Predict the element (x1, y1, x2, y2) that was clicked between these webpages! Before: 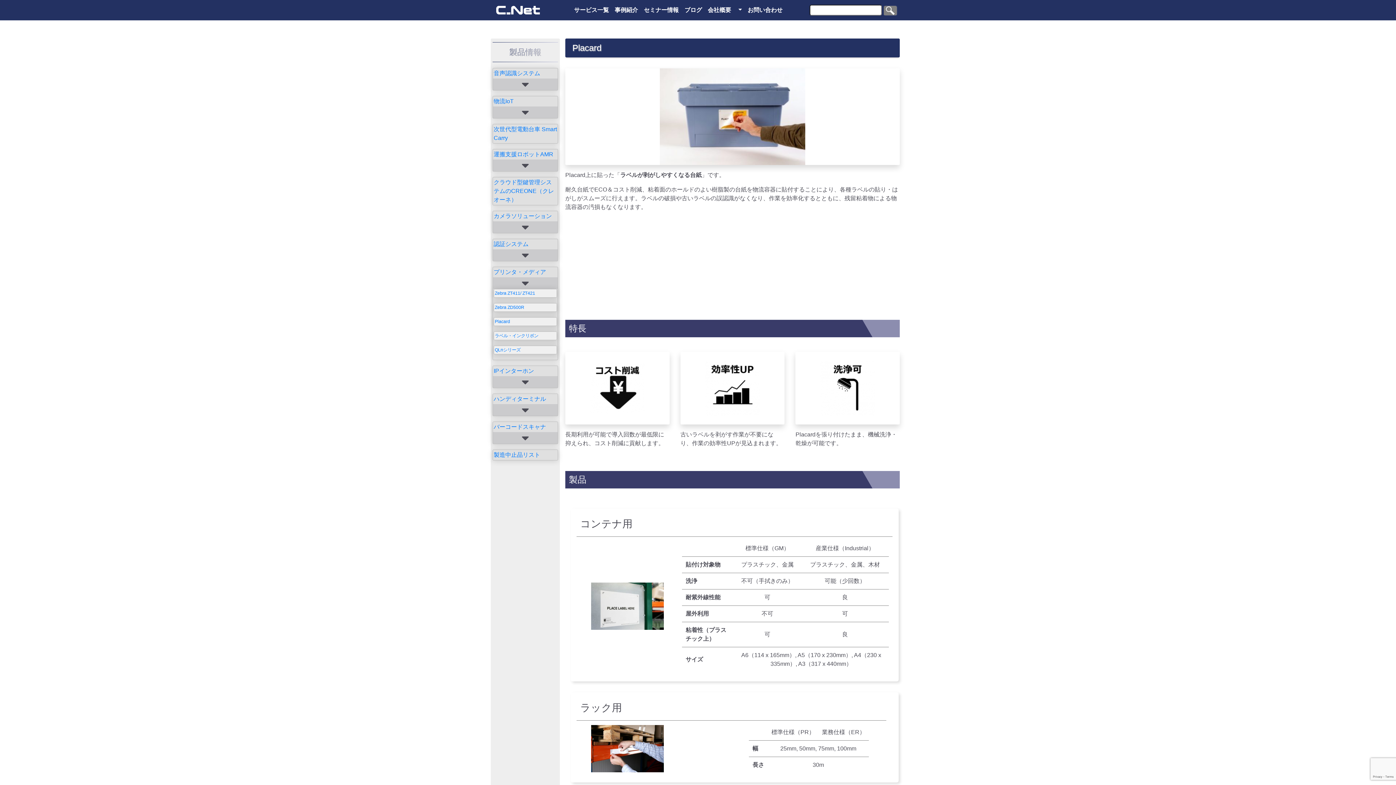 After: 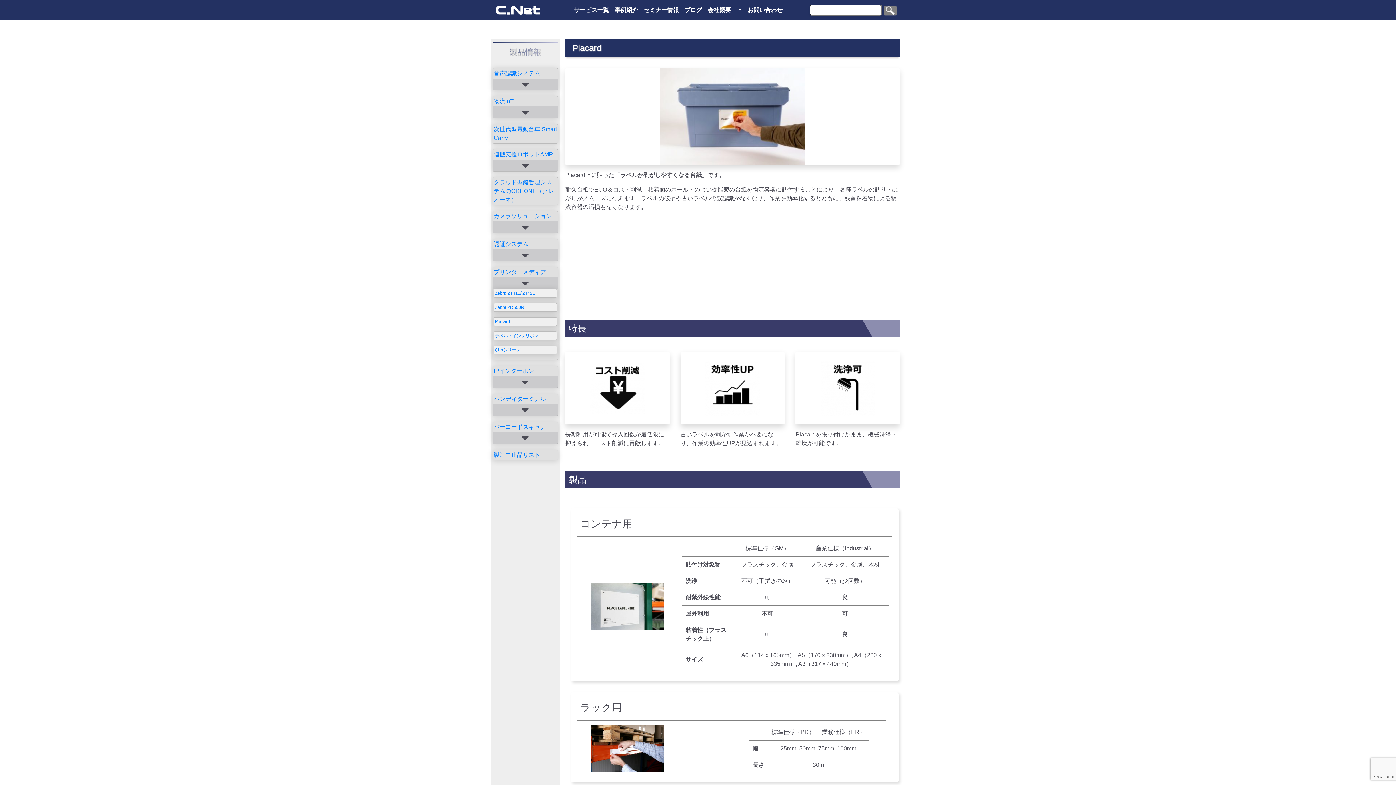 Action: bbox: (494, 318, 556, 325) label: Placard